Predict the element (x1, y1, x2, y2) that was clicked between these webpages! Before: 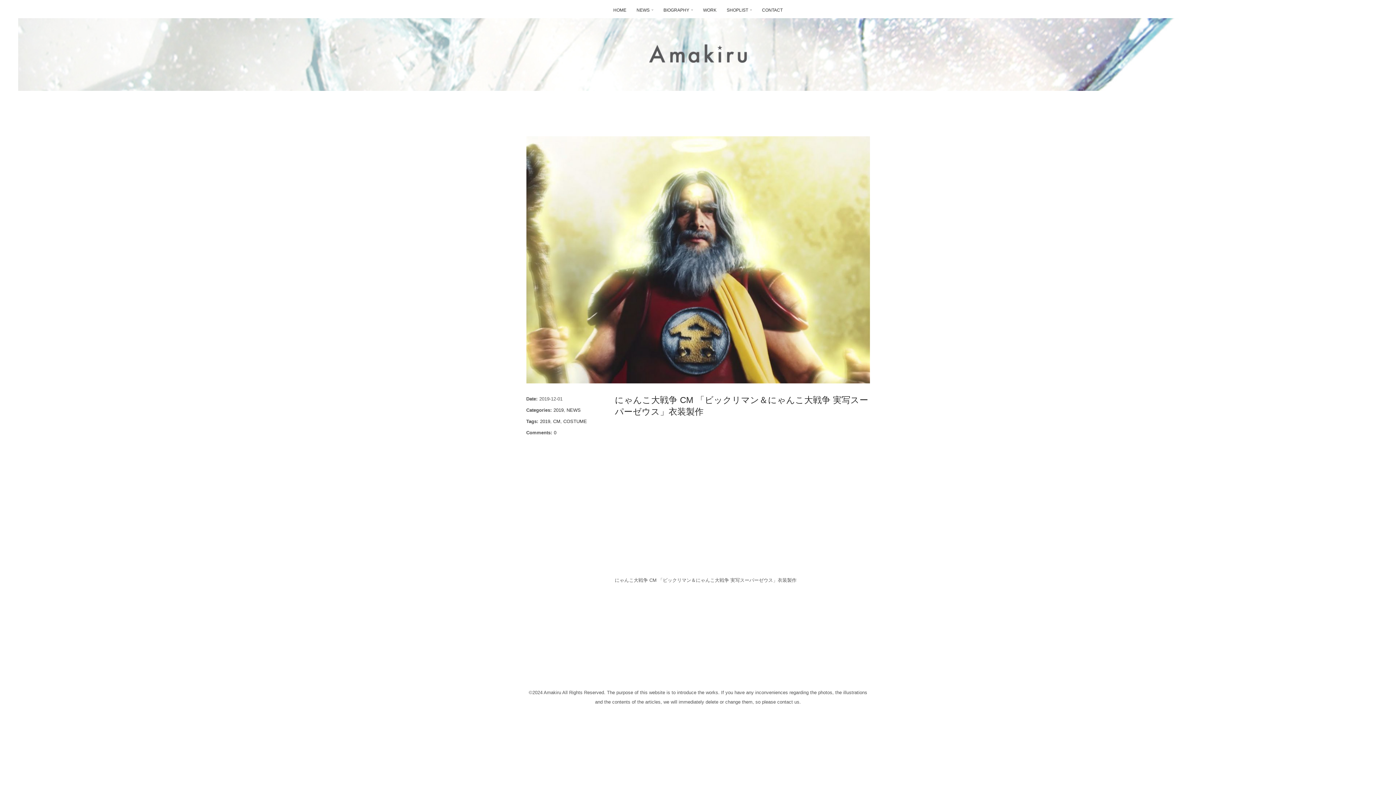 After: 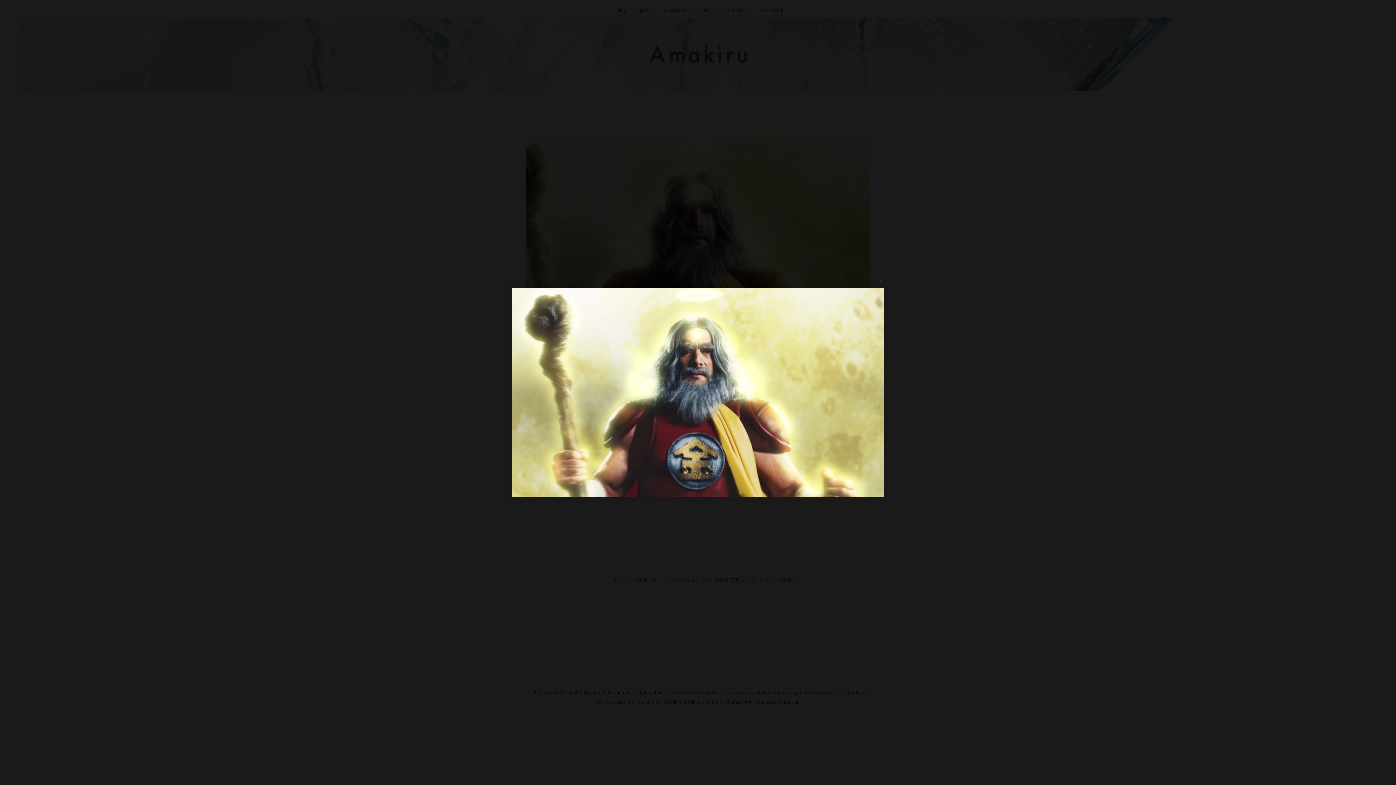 Action: bbox: (526, 256, 870, 262)